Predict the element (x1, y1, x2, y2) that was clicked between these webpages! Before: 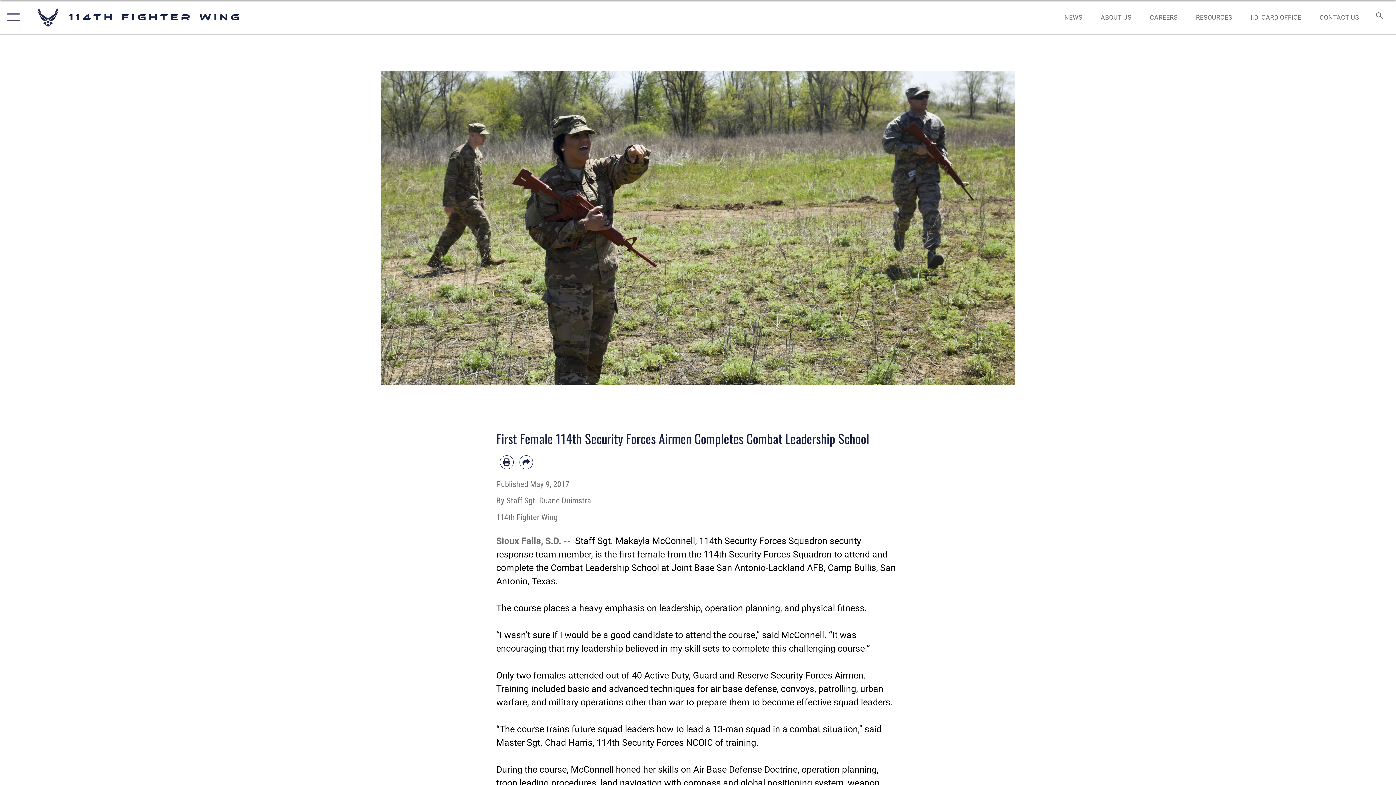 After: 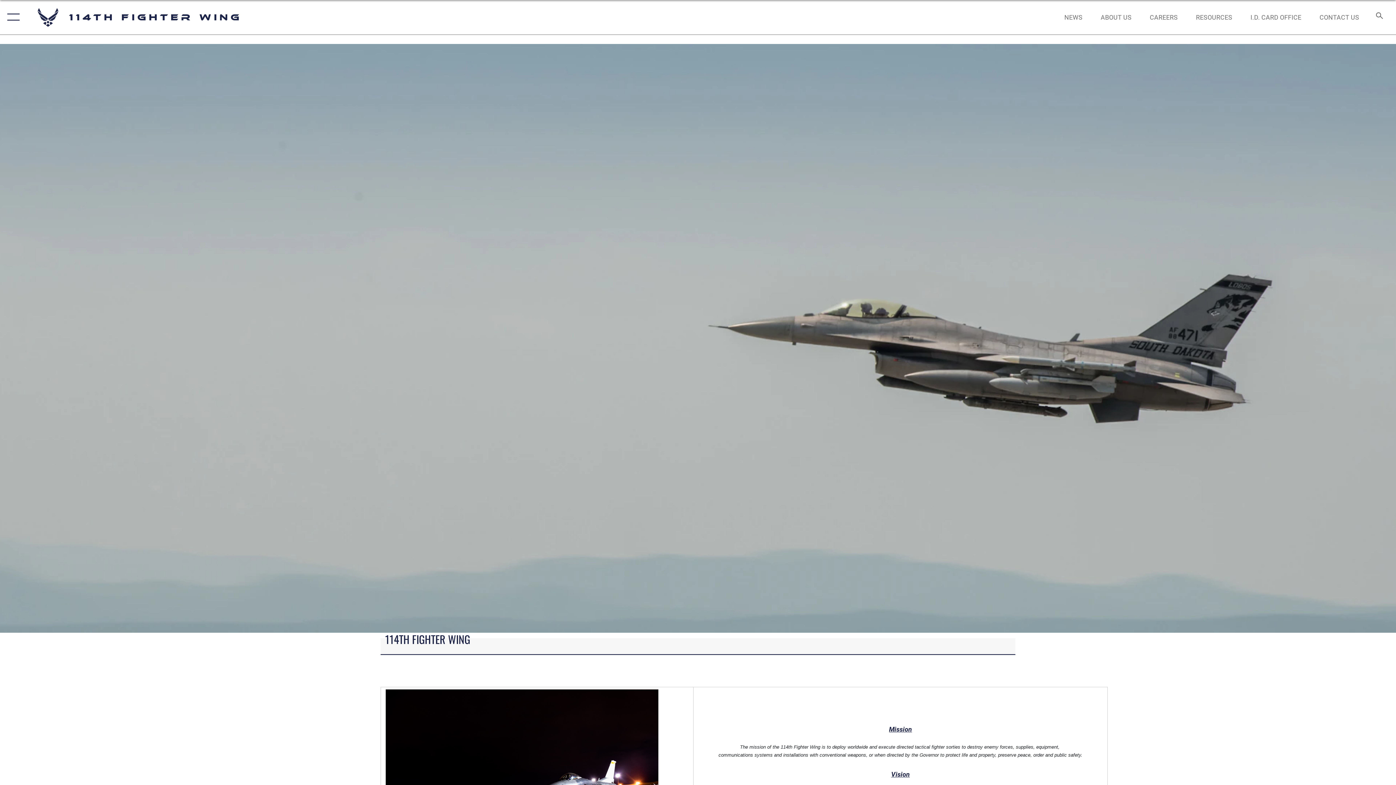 Action: label: ABOUT US bbox: (1094, 5, 1138, 28)